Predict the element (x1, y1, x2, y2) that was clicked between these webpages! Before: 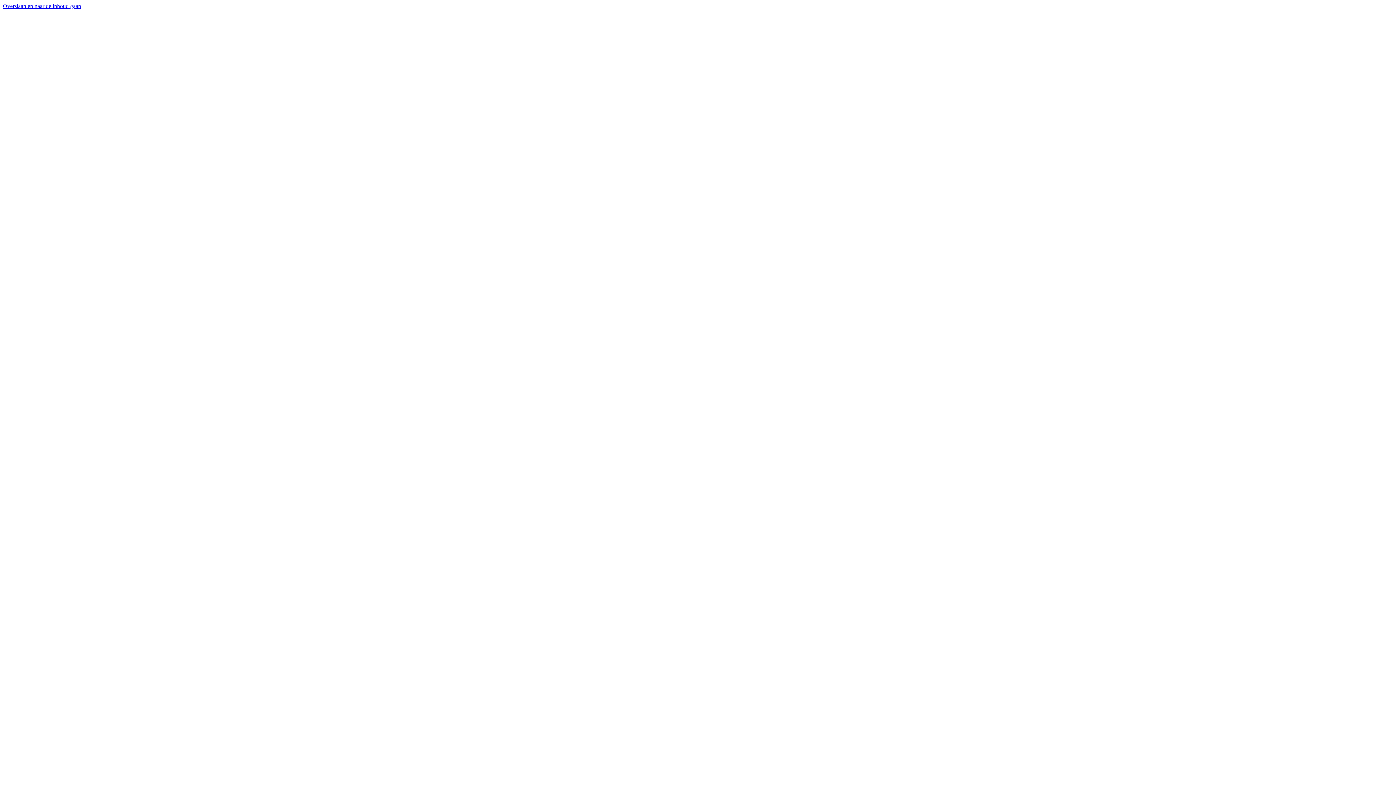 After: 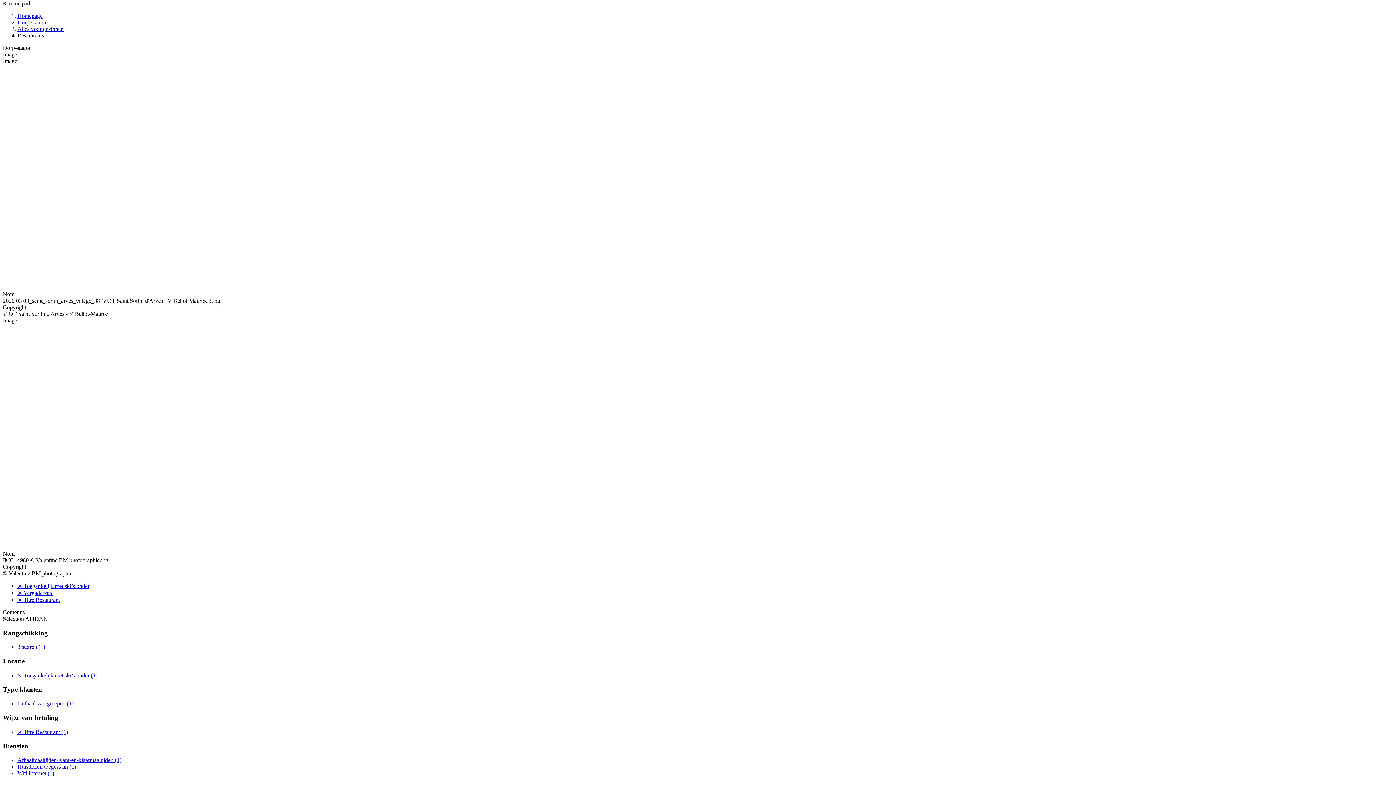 Action: label: Overslaan en naar de inhoud gaan bbox: (2, 2, 81, 9)